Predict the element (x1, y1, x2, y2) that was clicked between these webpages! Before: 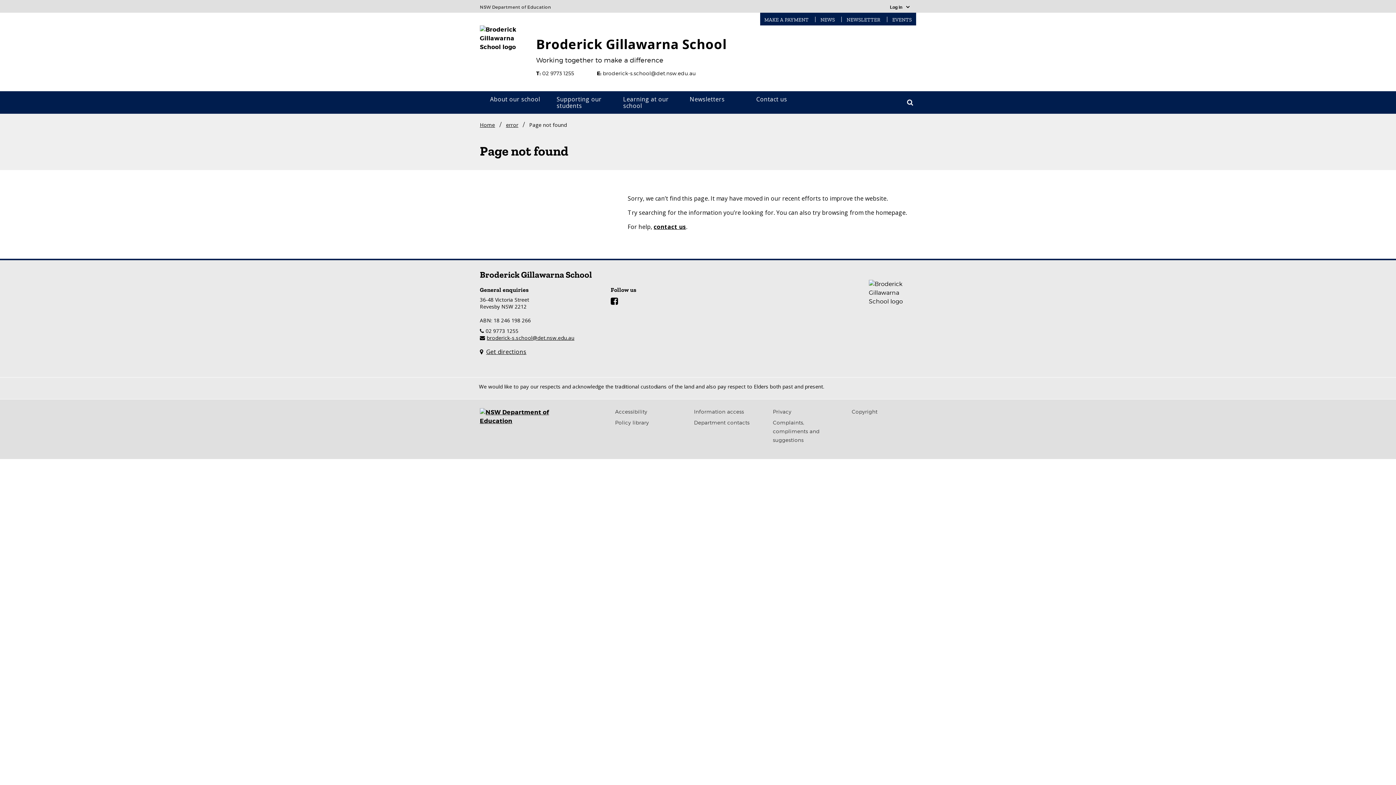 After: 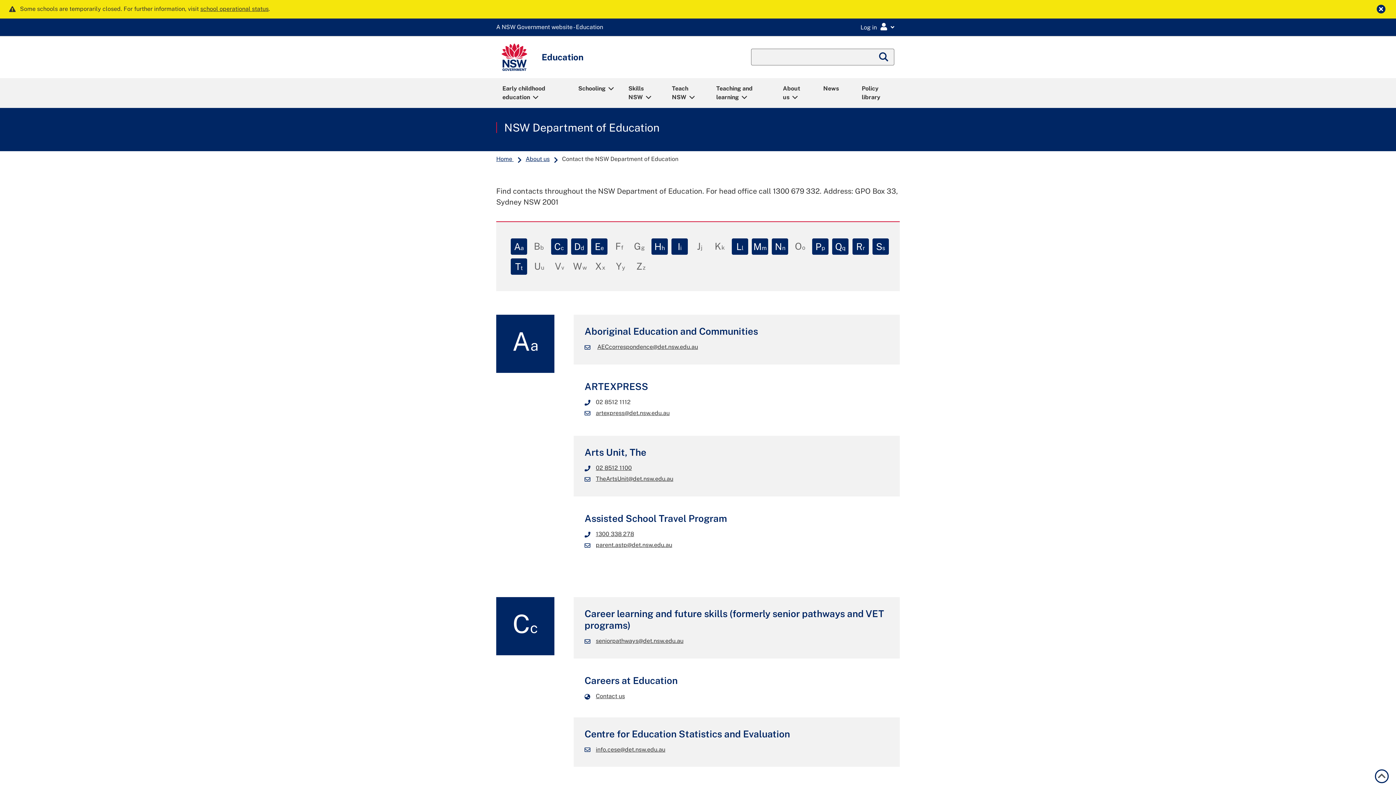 Action: label: Department contacts bbox: (694, 419, 749, 425)